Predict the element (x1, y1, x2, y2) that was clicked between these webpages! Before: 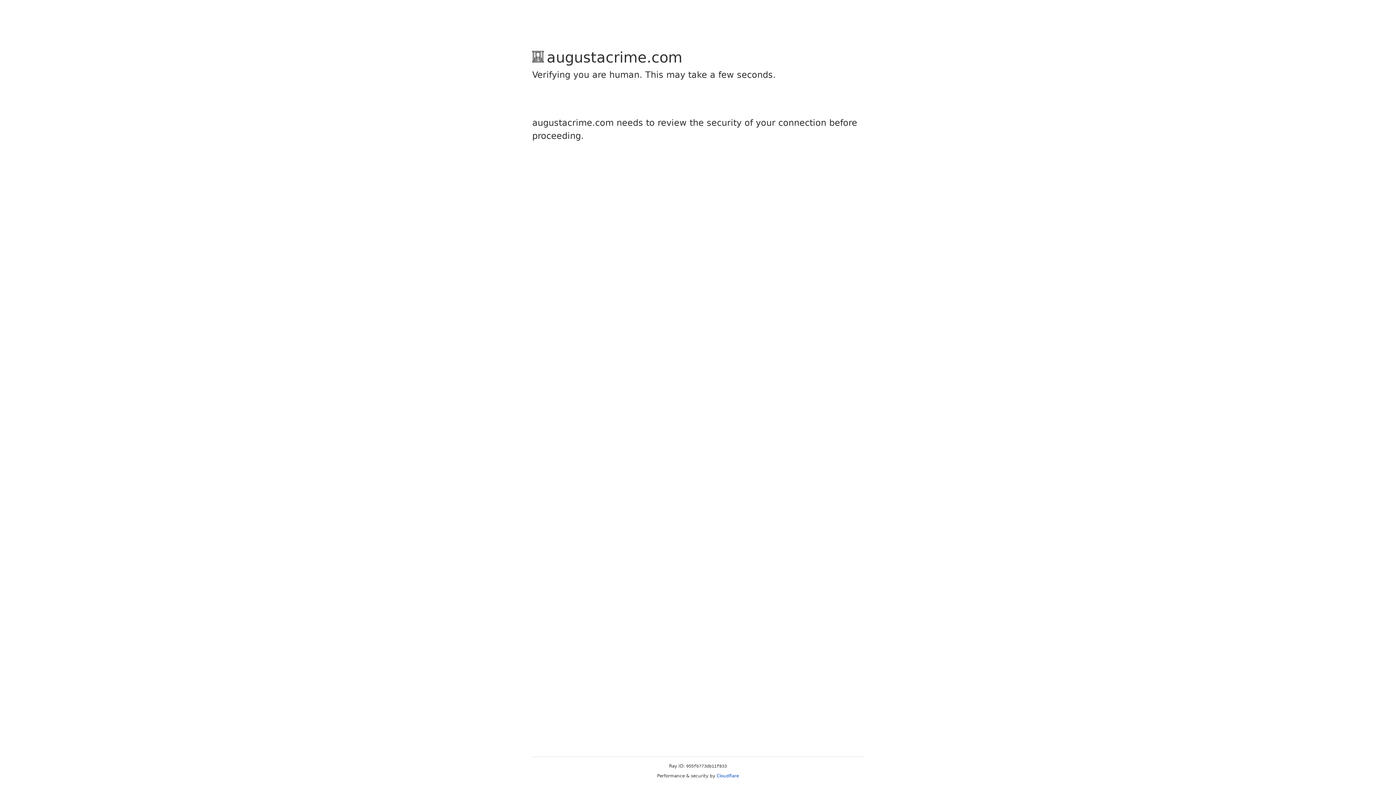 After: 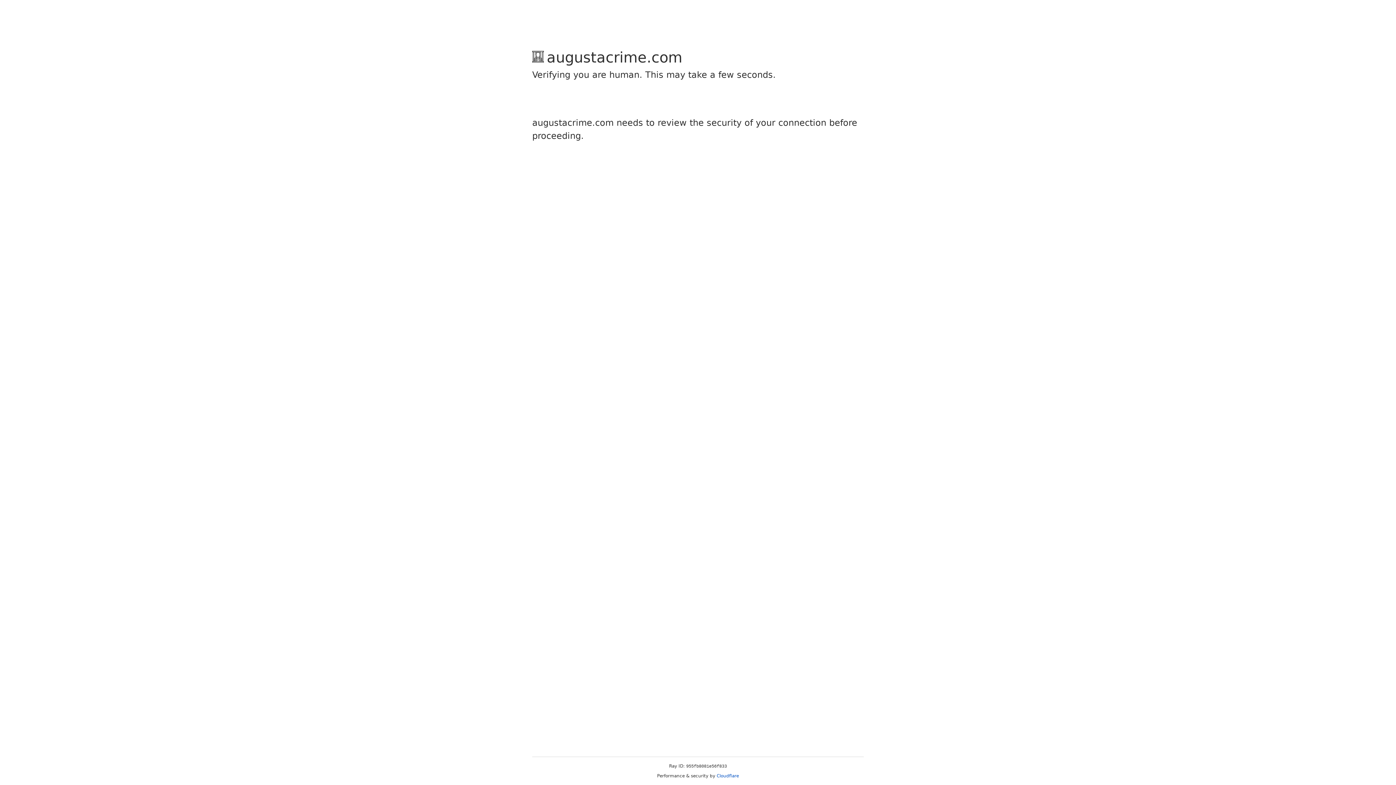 Action: label: Cloudflare bbox: (716, 773, 739, 778)